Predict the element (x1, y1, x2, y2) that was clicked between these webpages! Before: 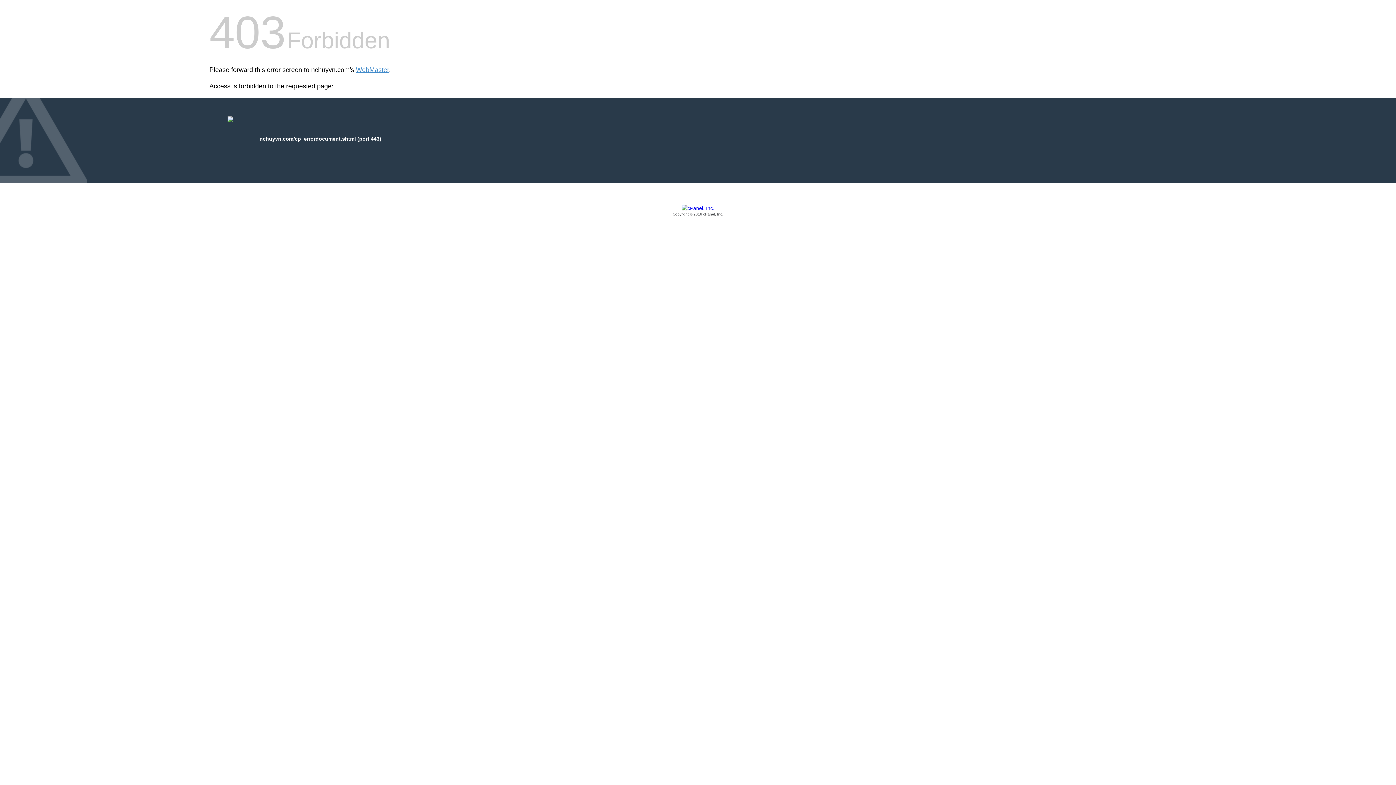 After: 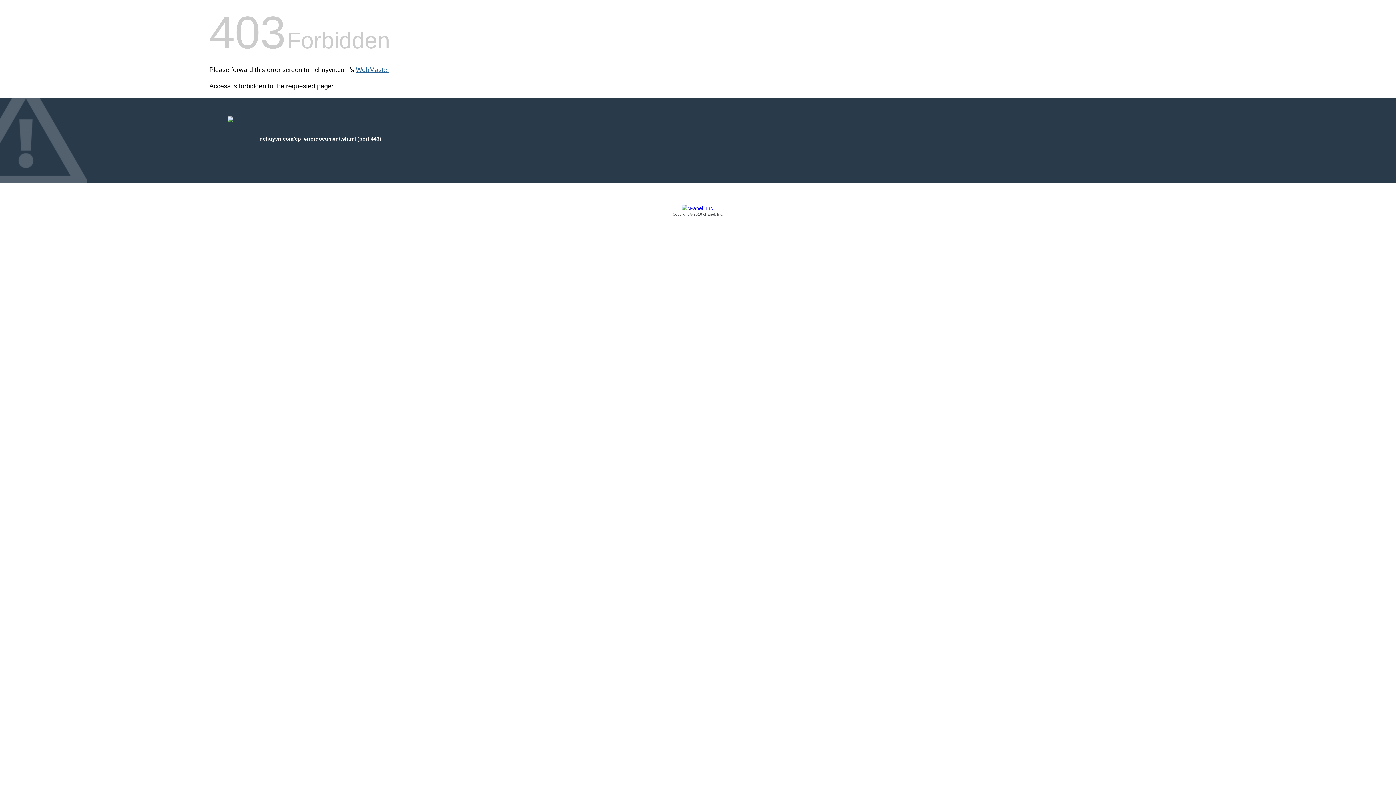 Action: label: WebMaster bbox: (356, 66, 389, 73)